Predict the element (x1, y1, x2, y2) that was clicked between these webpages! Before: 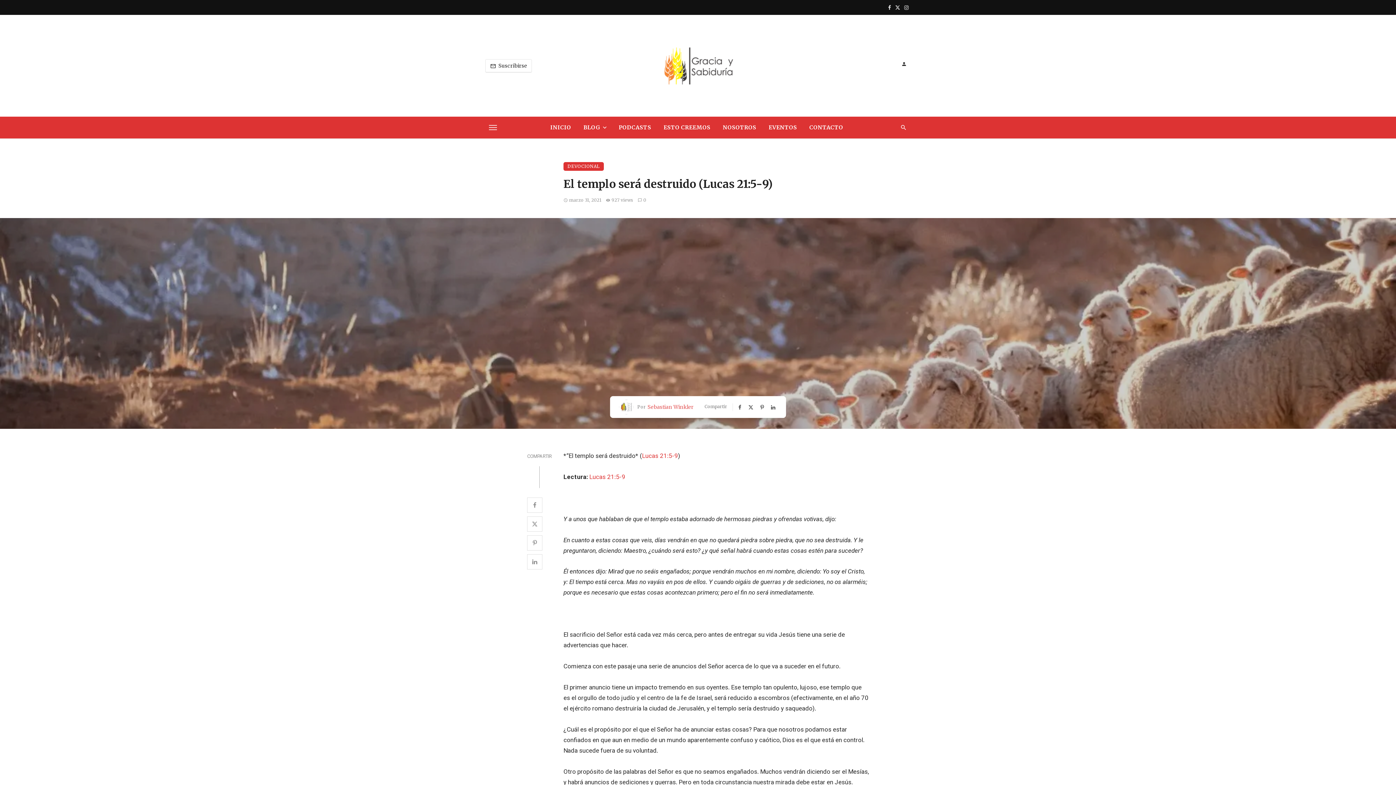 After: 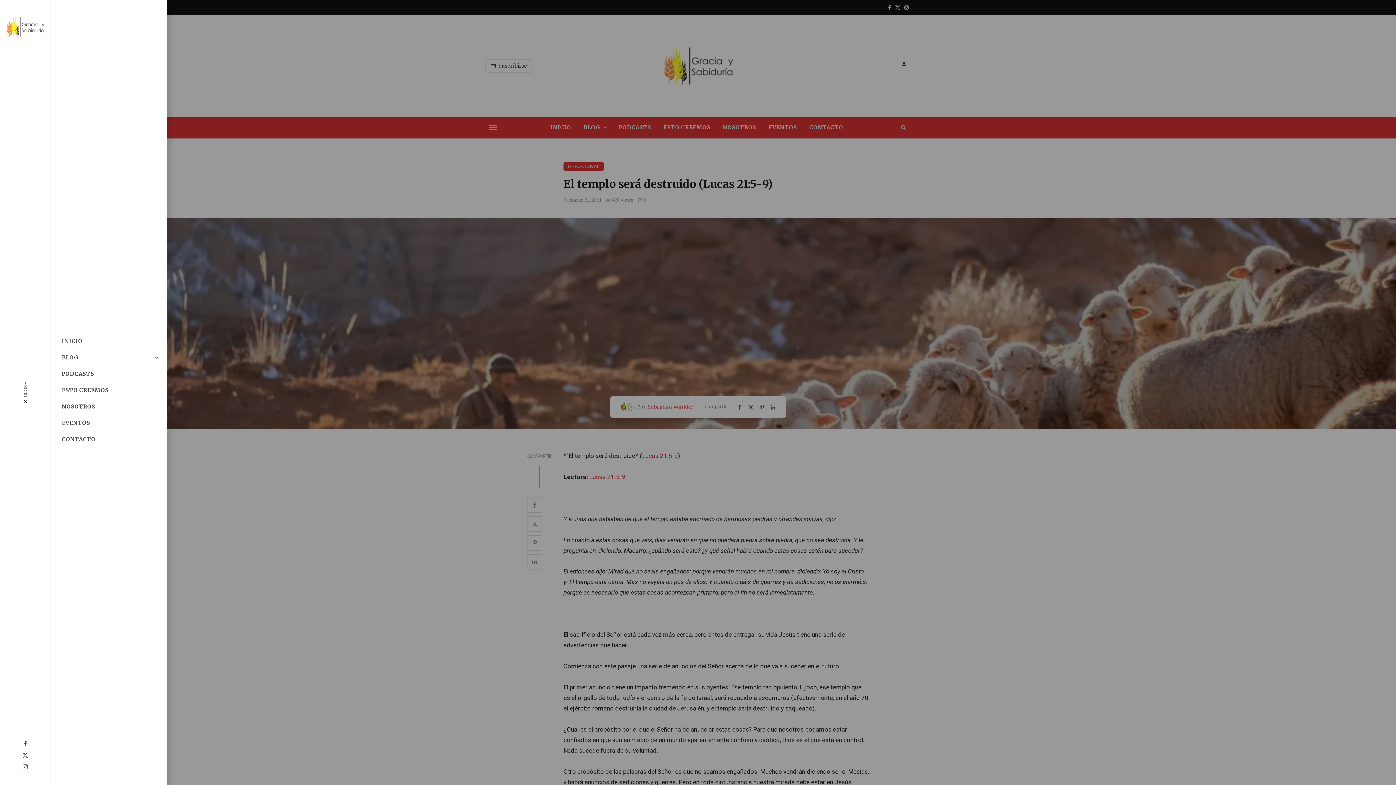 Action: bbox: (485, 116, 500, 138)